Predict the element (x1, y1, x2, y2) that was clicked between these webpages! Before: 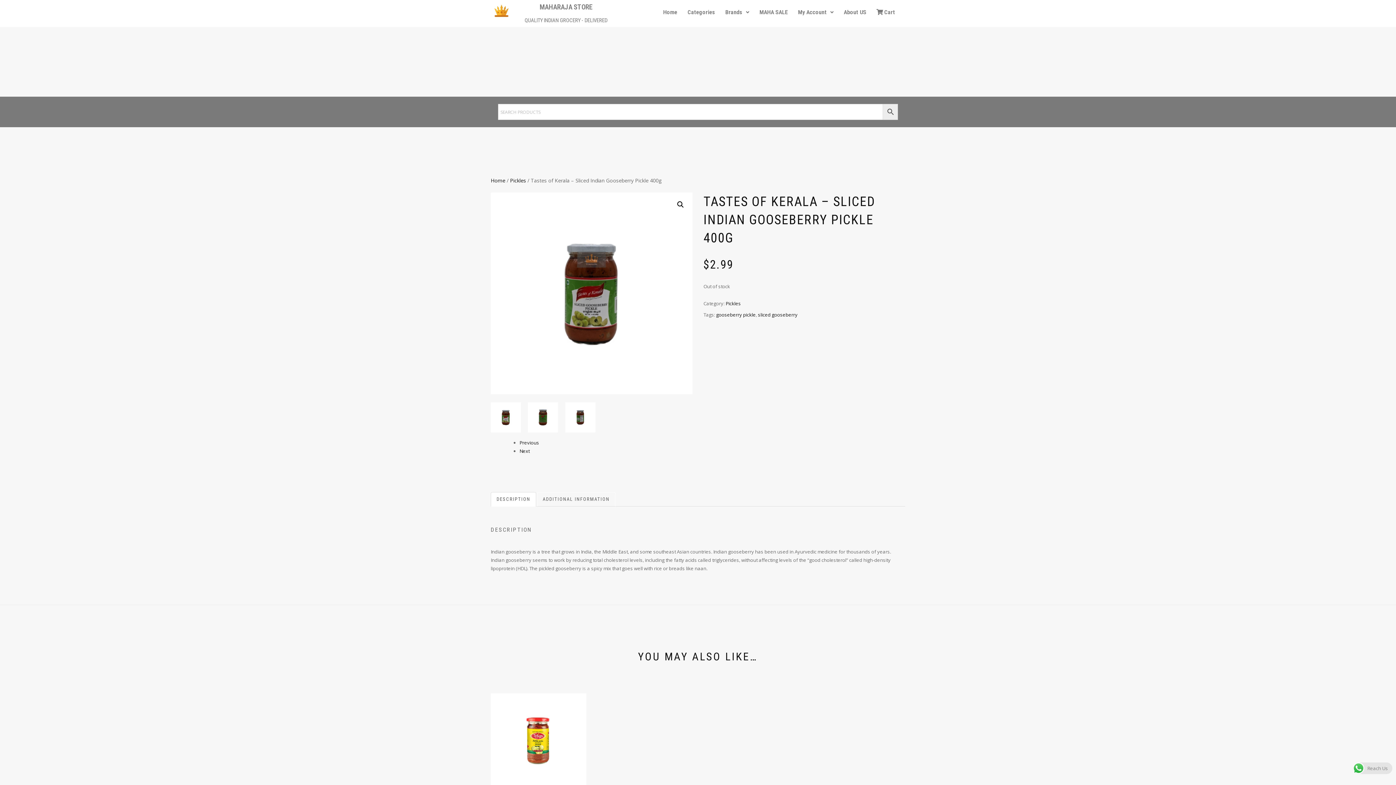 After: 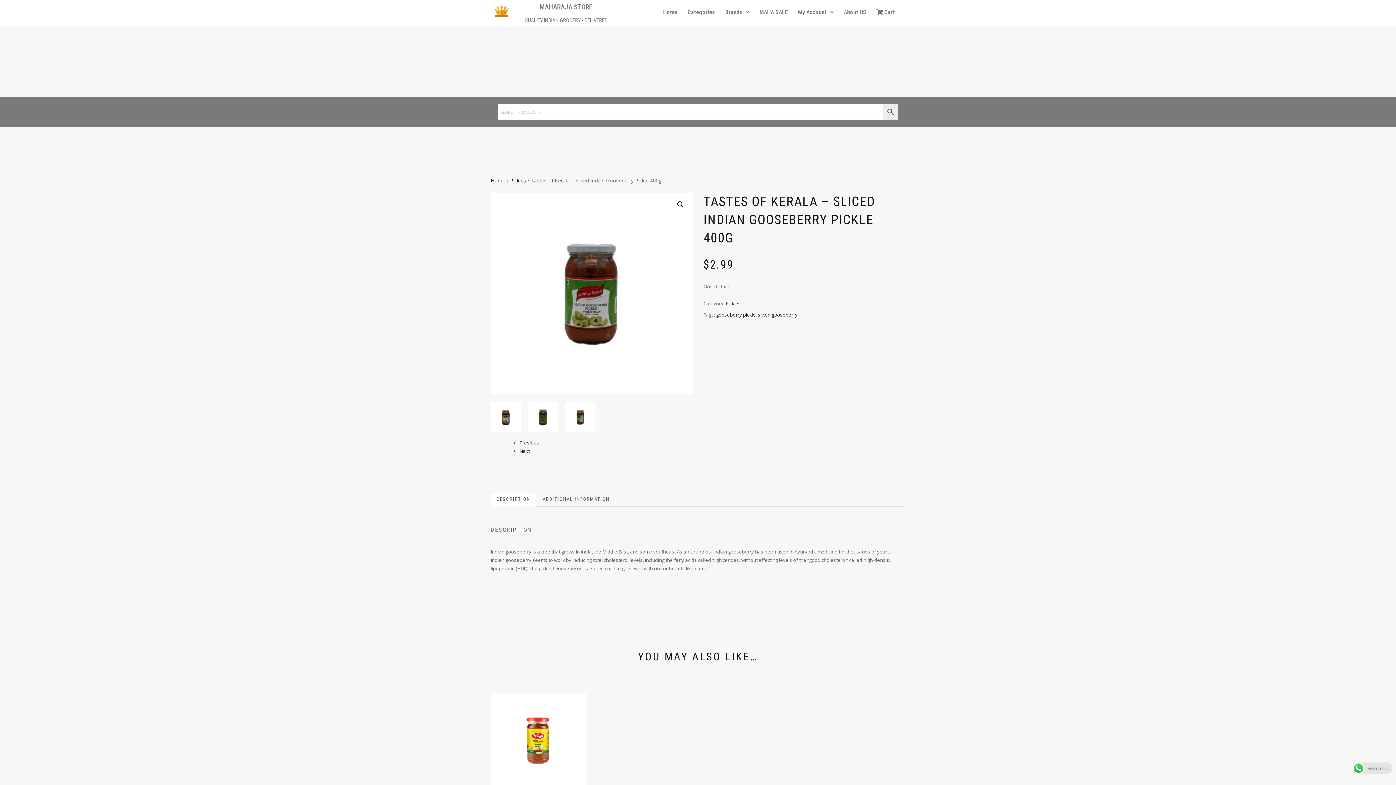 Action: bbox: (490, 492, 536, 506) label: DESCRIPTION